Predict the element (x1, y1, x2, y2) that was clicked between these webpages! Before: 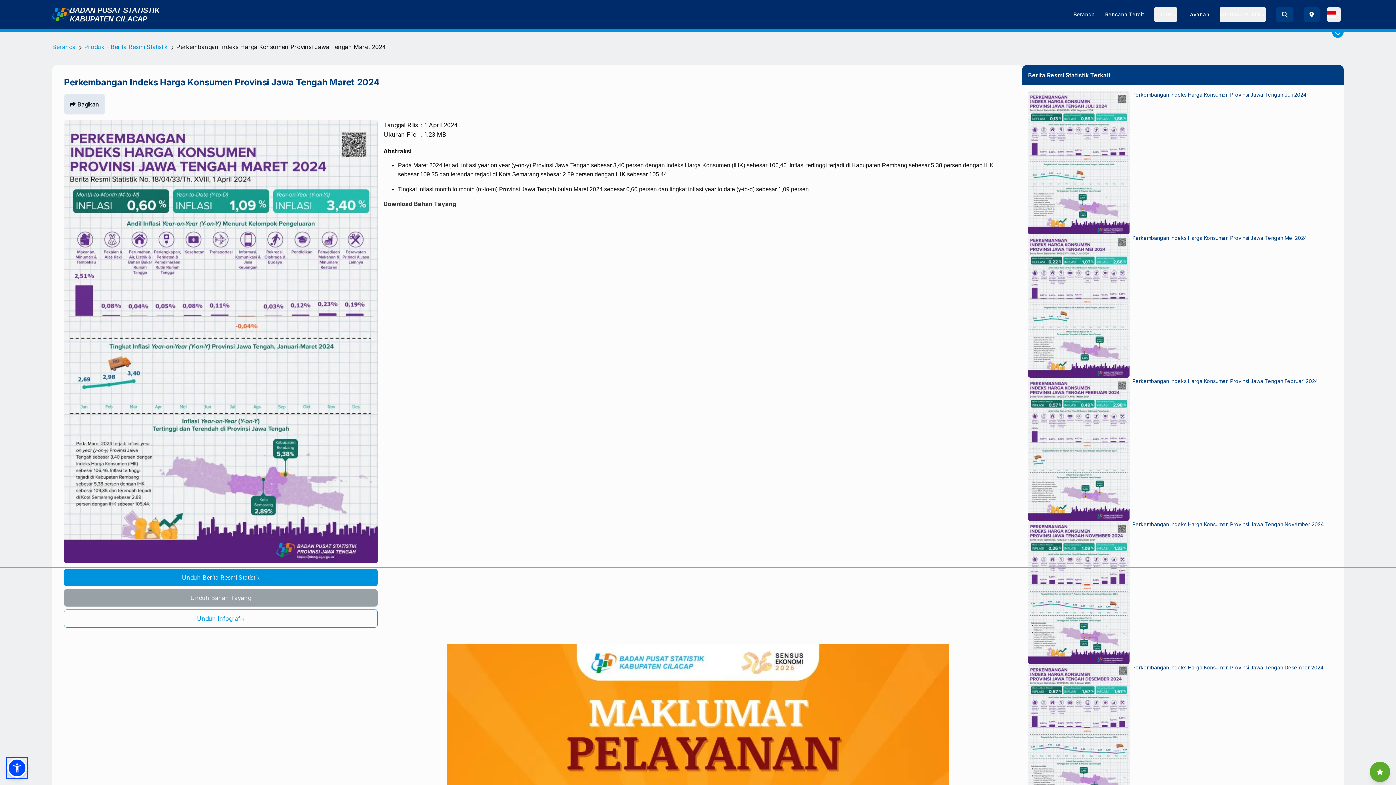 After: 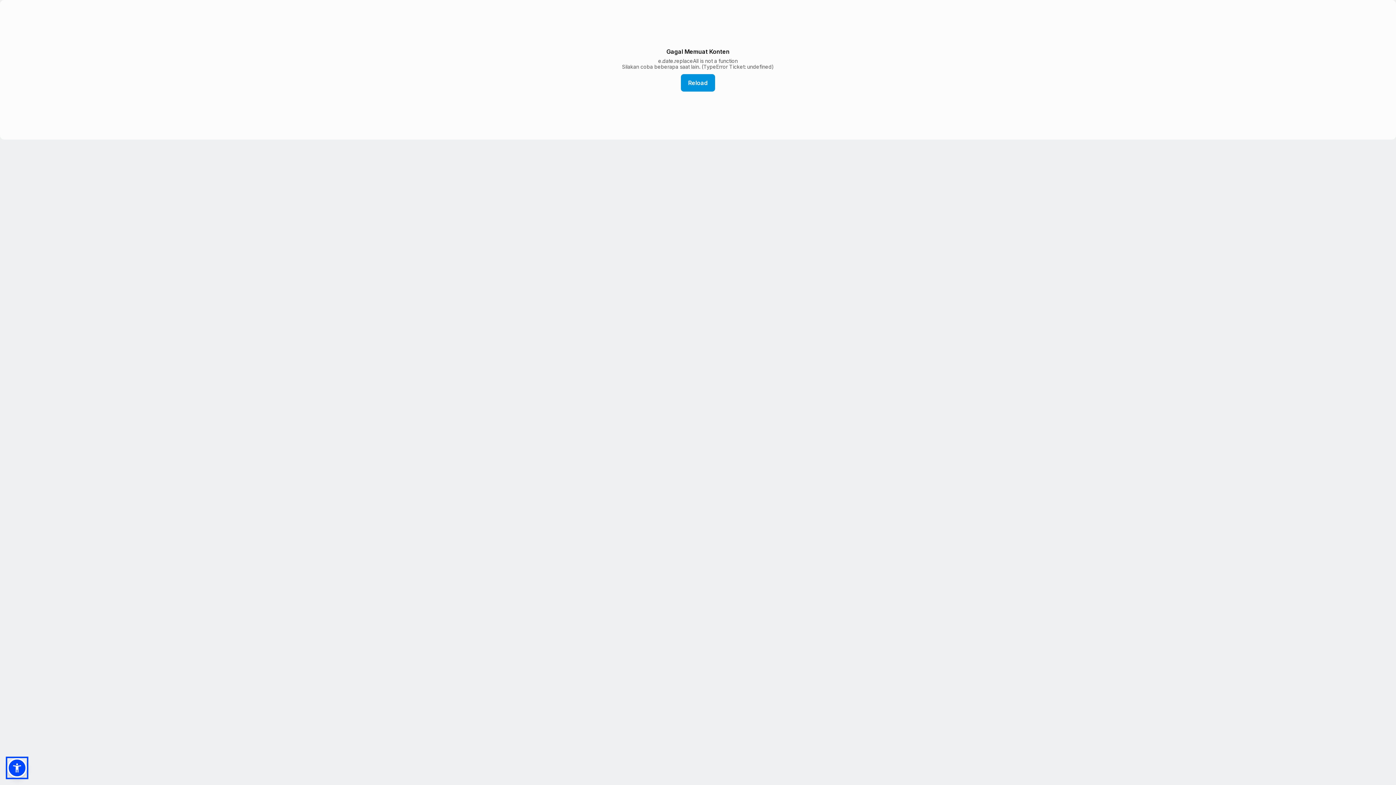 Action: label: Produk - Berita Resmi Statistik bbox: (84, 43, 167, 50)